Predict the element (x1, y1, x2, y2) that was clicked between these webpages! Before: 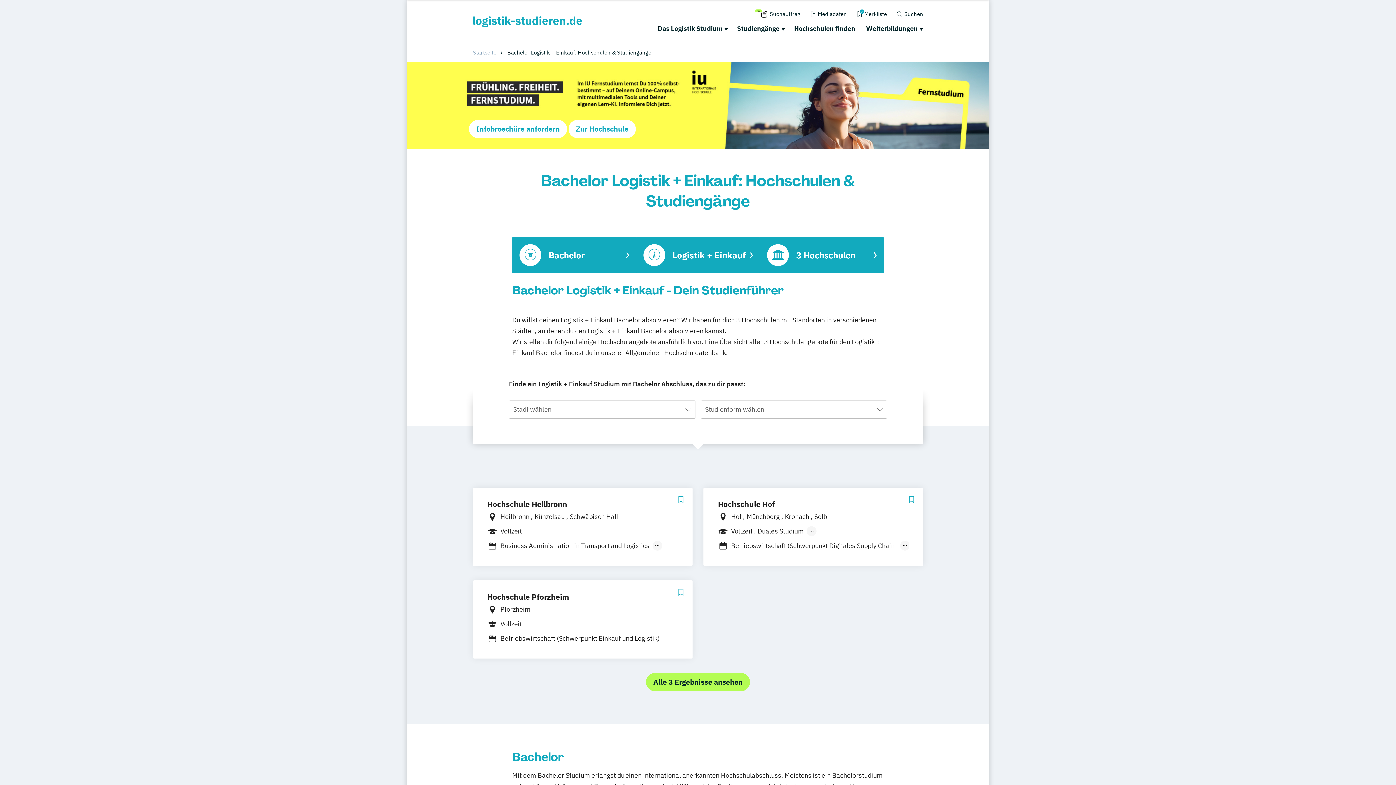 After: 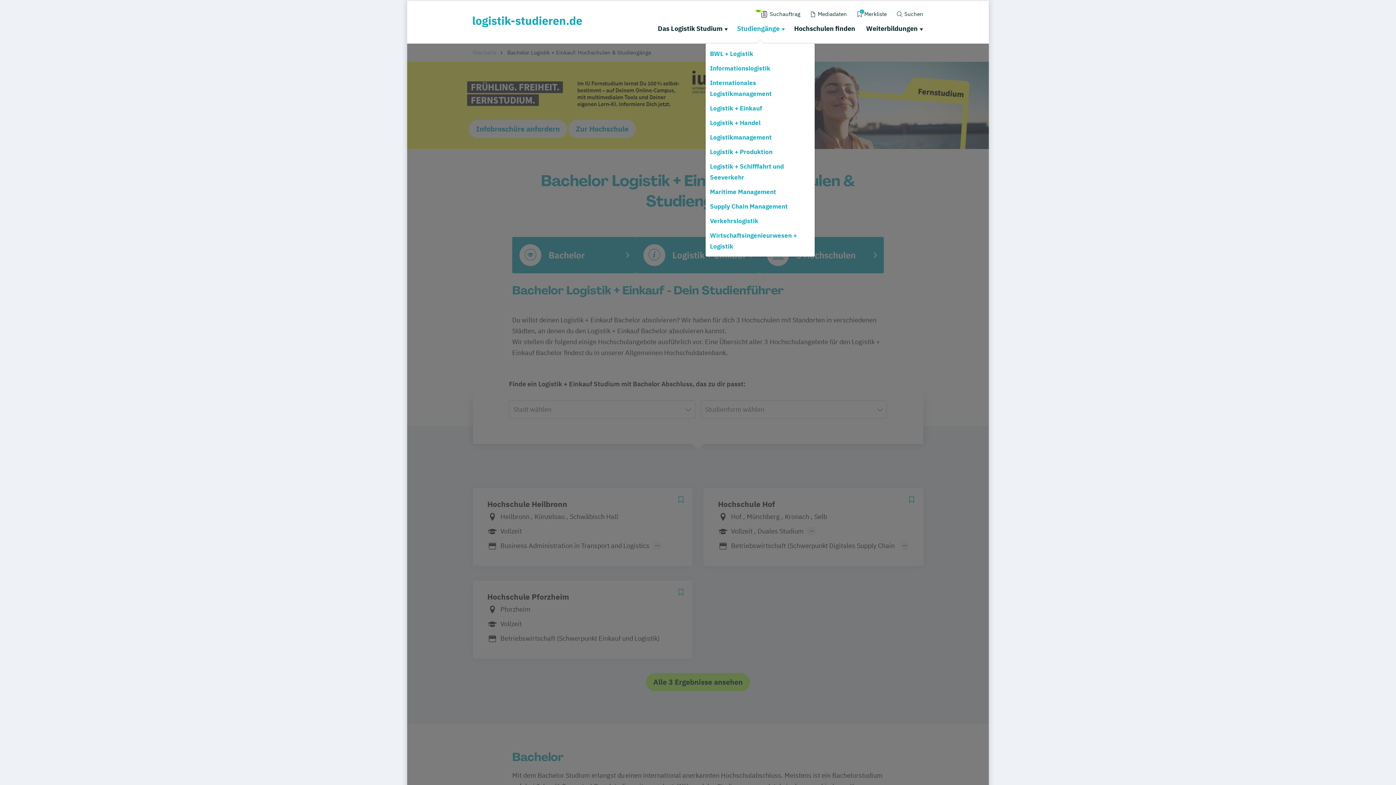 Action: bbox: (735, 22, 785, 34) label: Studiengänge